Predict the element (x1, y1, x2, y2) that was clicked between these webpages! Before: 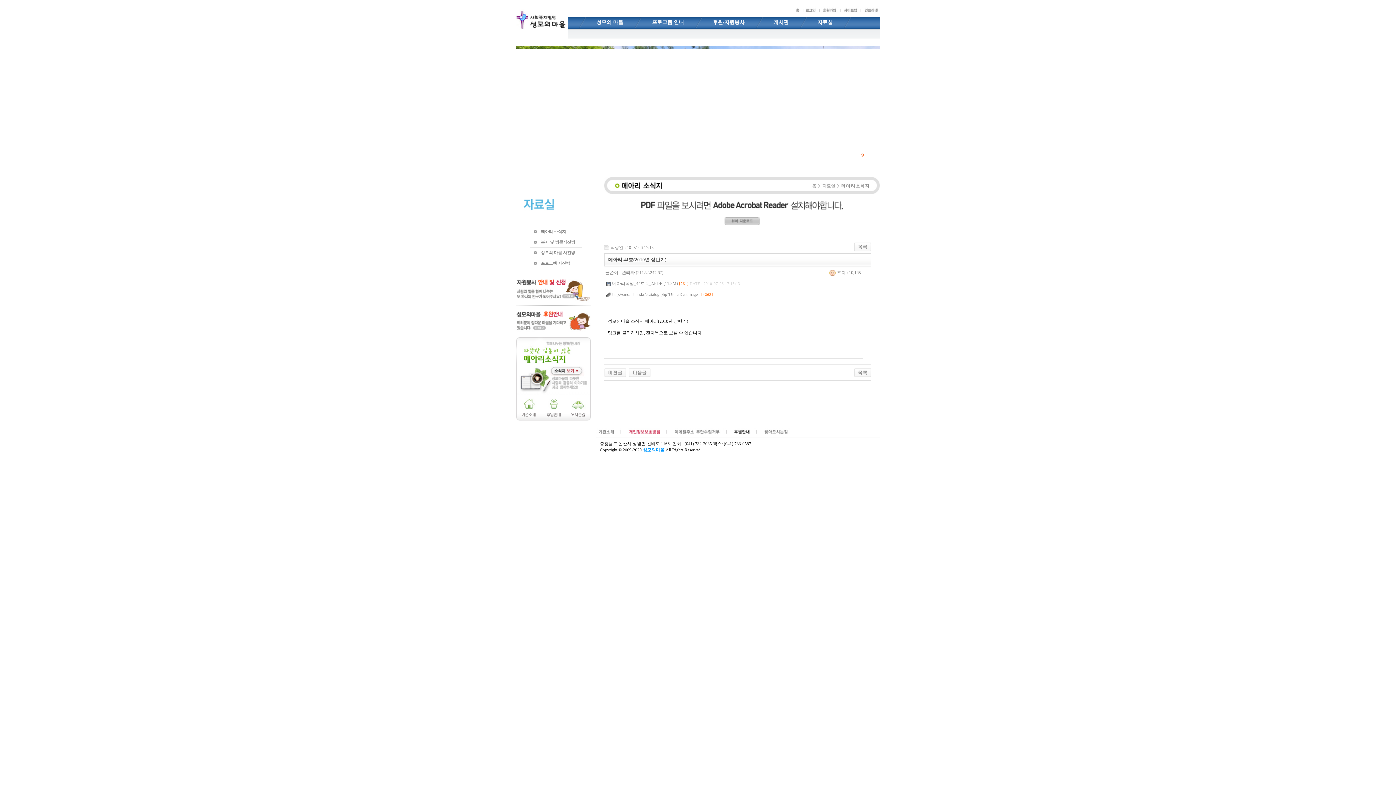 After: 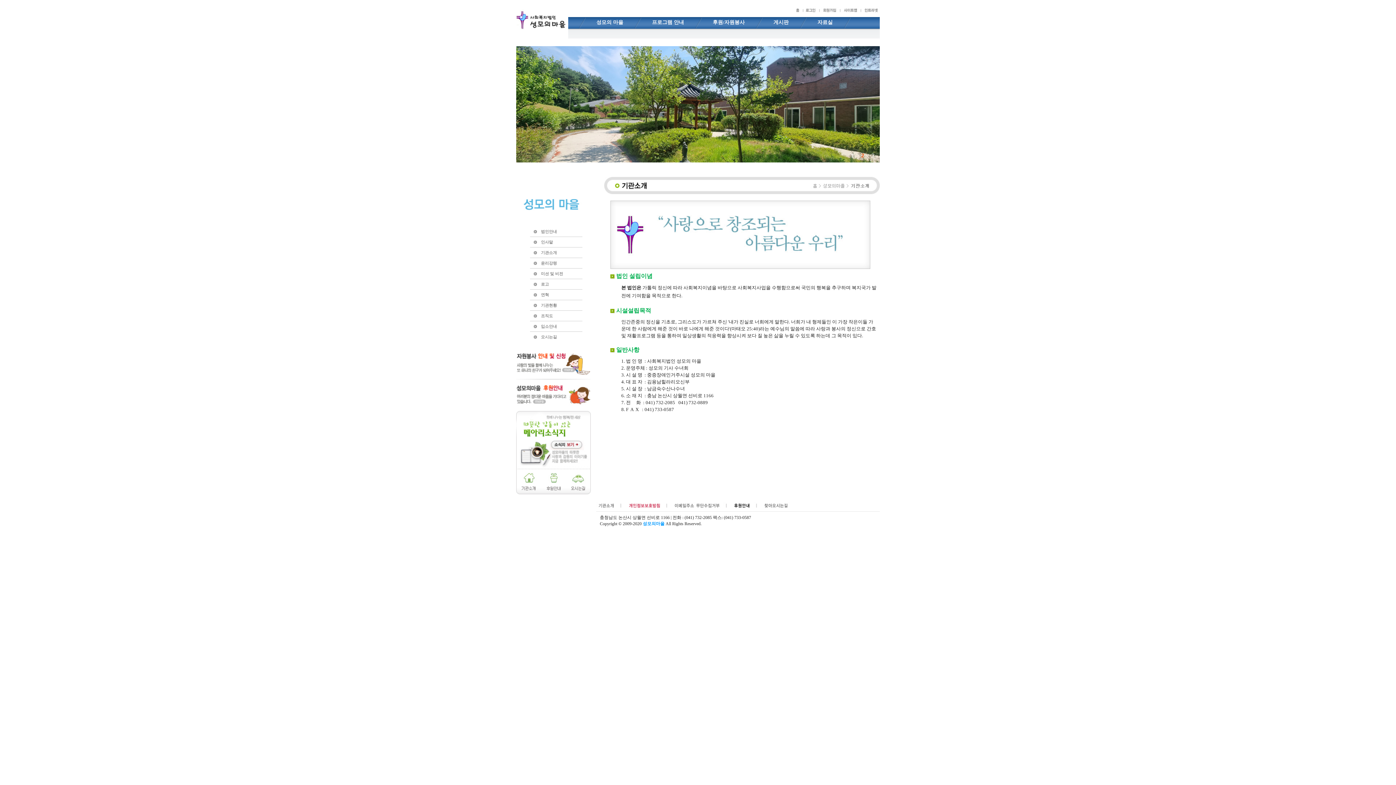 Action: bbox: (516, 416, 542, 421)